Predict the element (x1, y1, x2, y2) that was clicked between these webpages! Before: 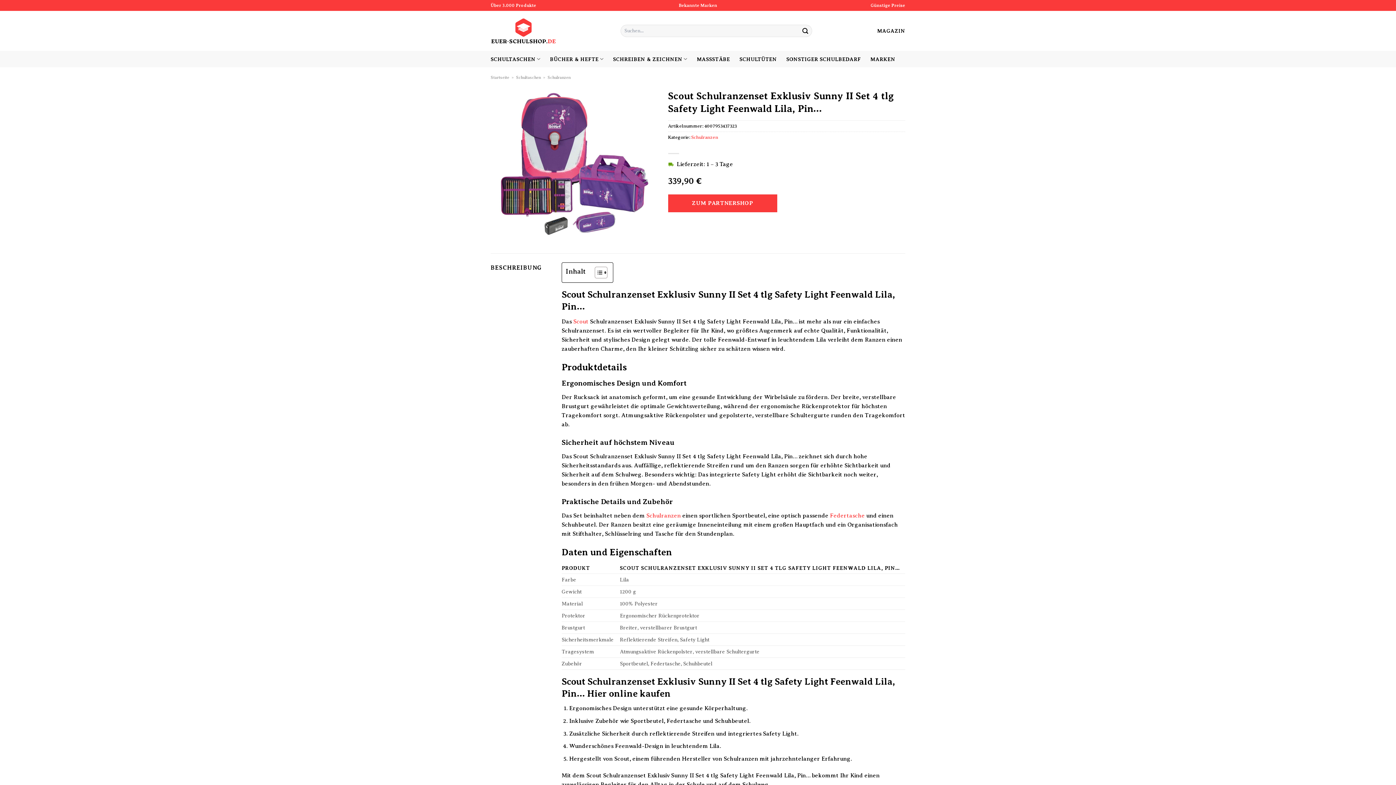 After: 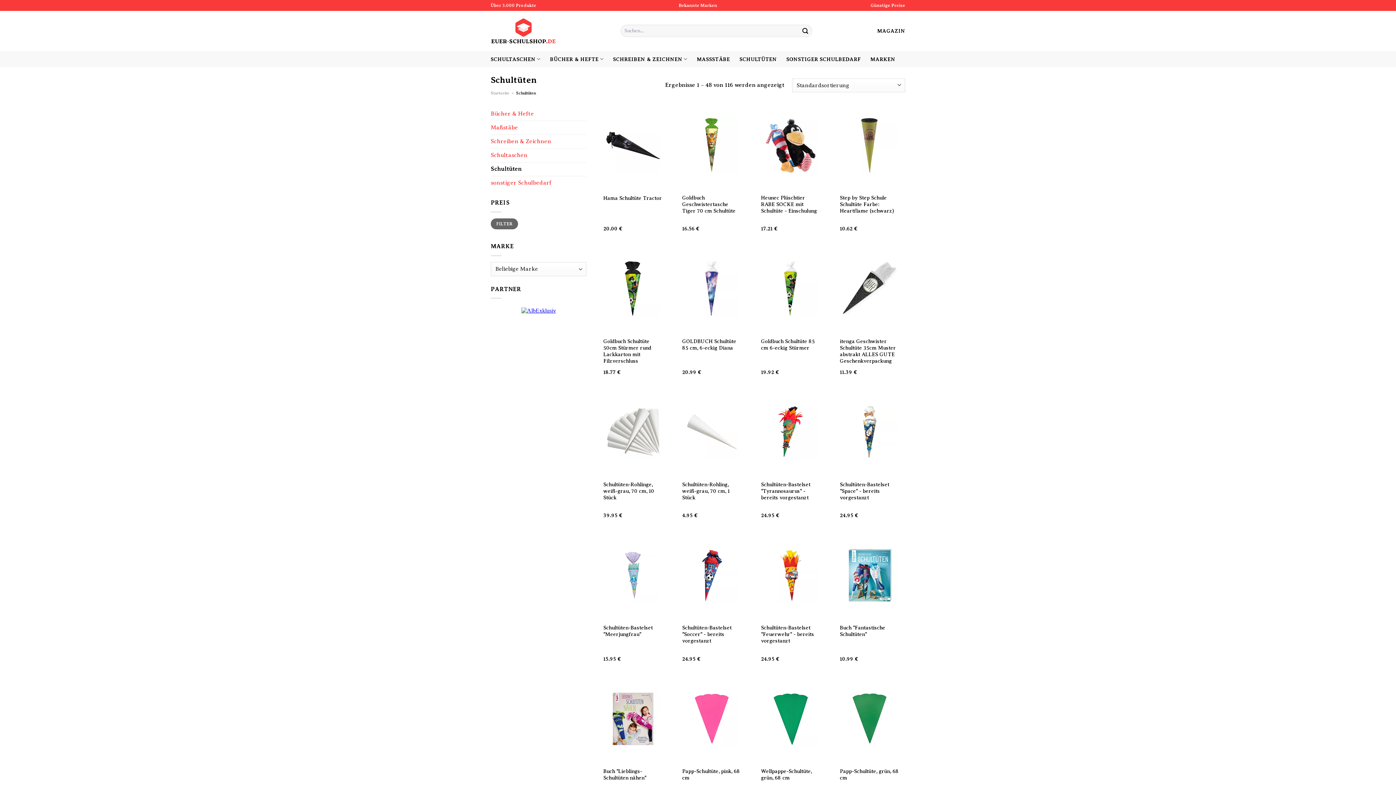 Action: bbox: (739, 52, 777, 65) label: SCHULTÜTEN